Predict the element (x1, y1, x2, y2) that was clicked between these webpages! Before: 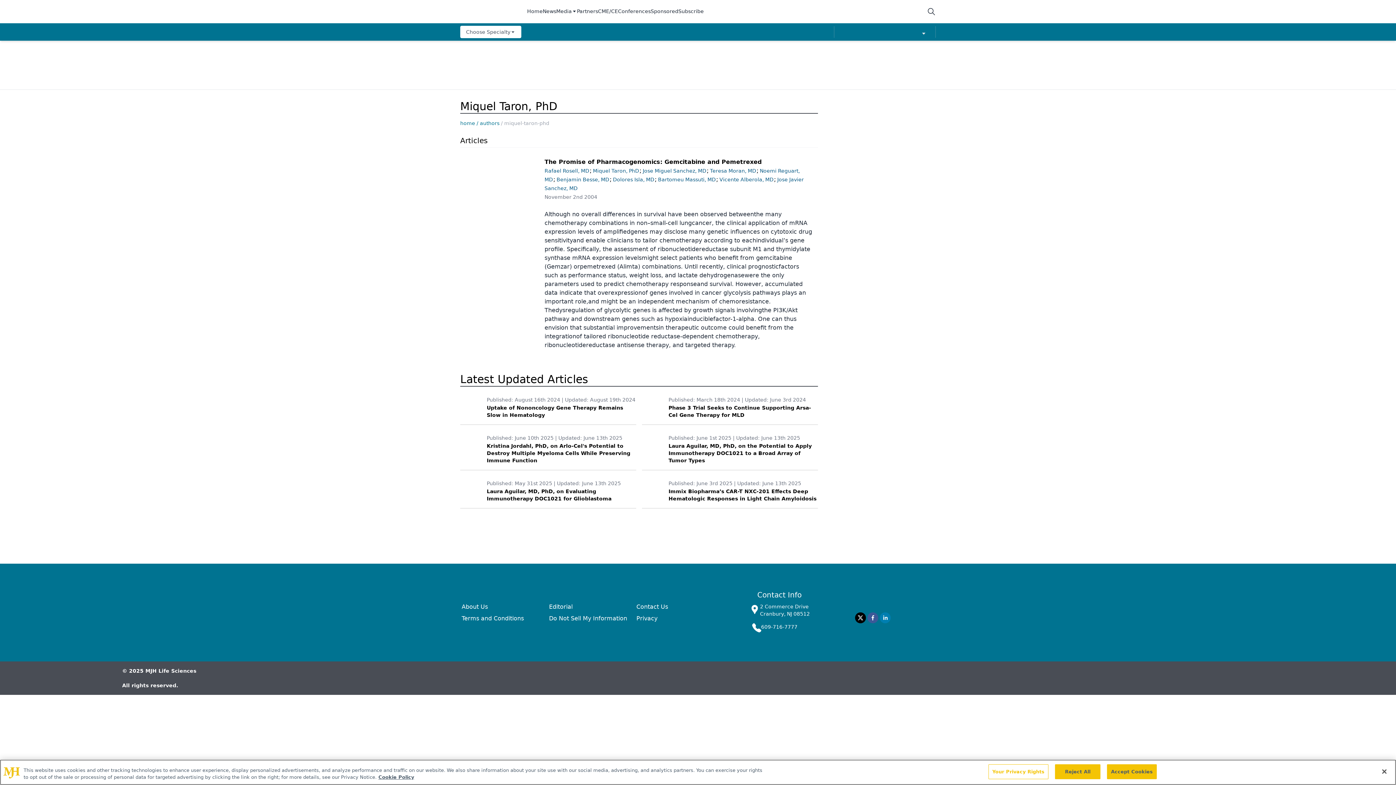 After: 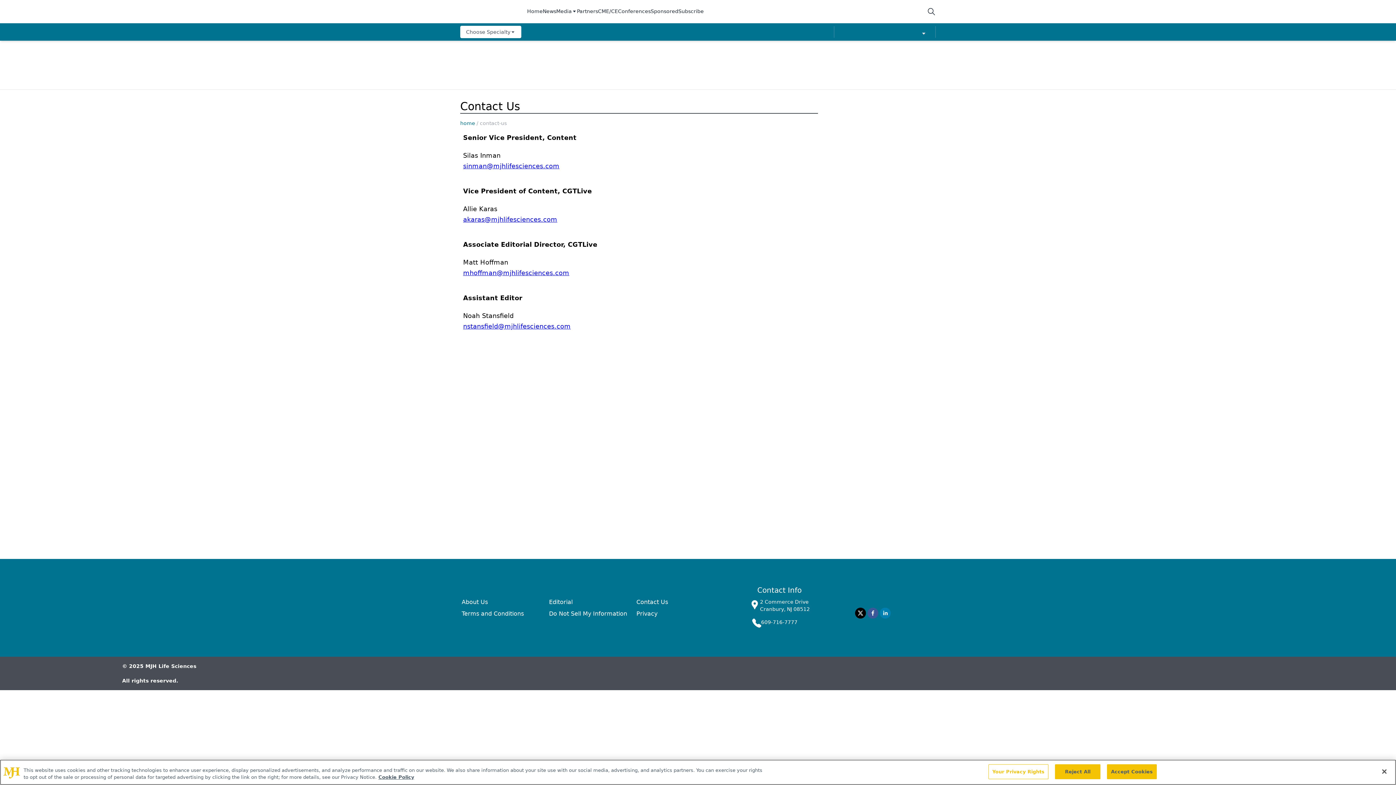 Action: label: Contact Us bbox: (636, 603, 668, 610)